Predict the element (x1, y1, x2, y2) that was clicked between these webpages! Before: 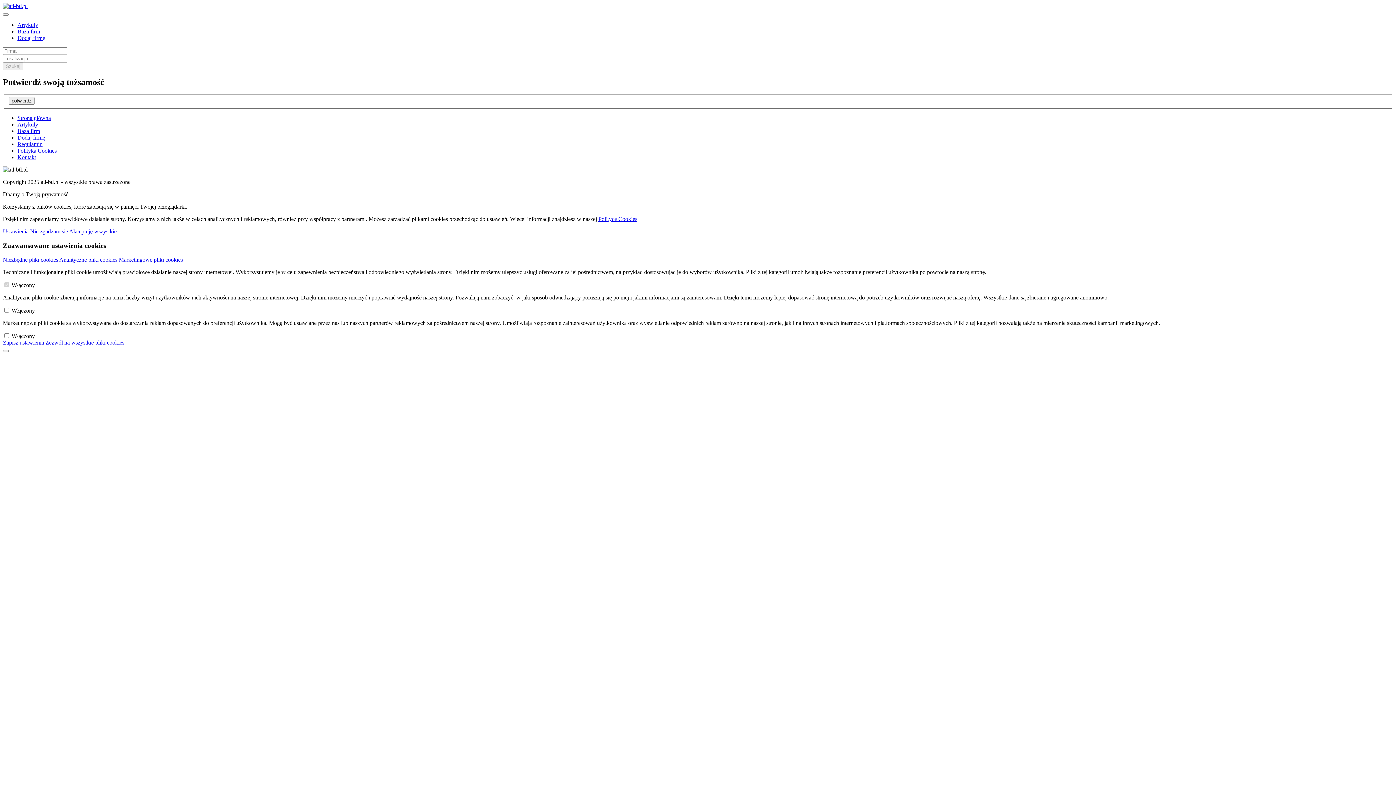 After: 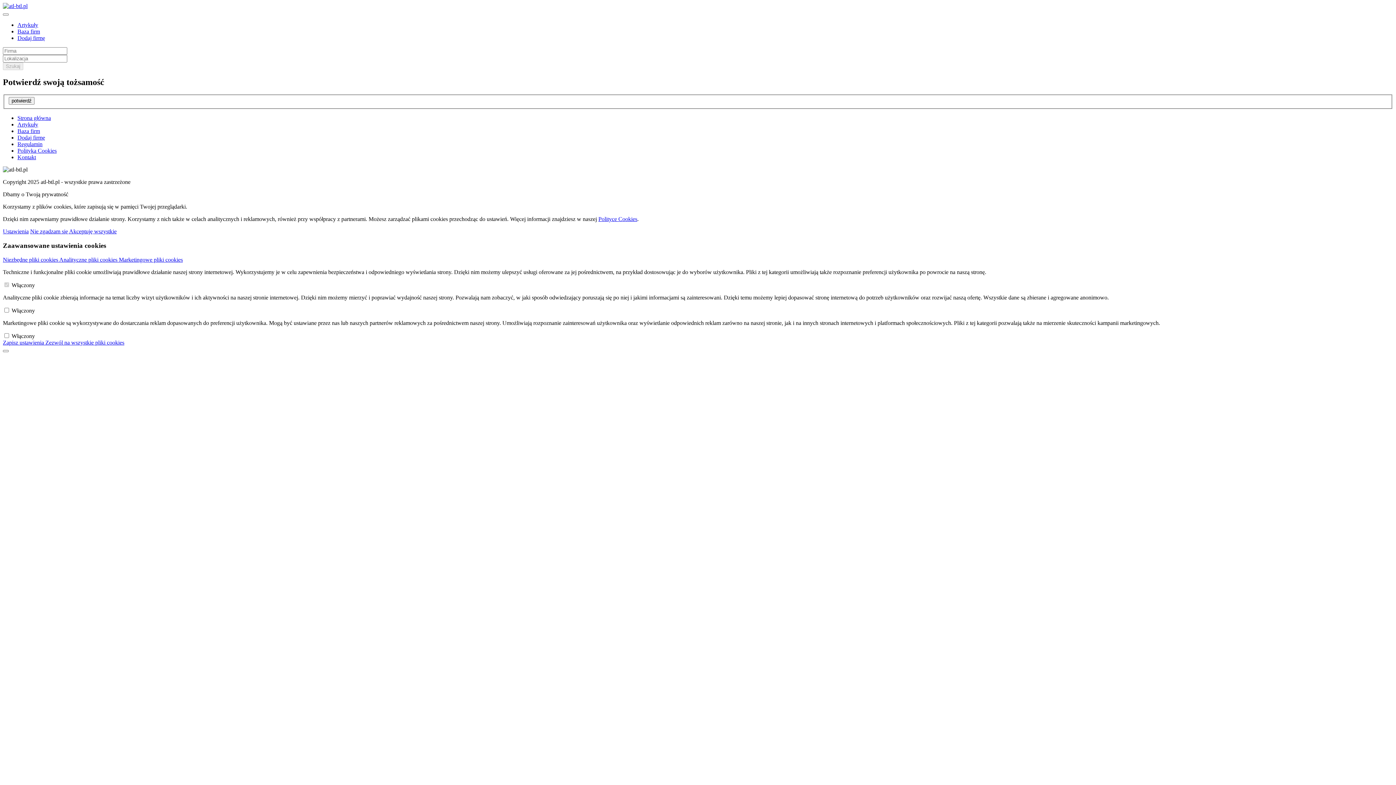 Action: bbox: (17, 147, 56, 153) label: Polityka Cookies